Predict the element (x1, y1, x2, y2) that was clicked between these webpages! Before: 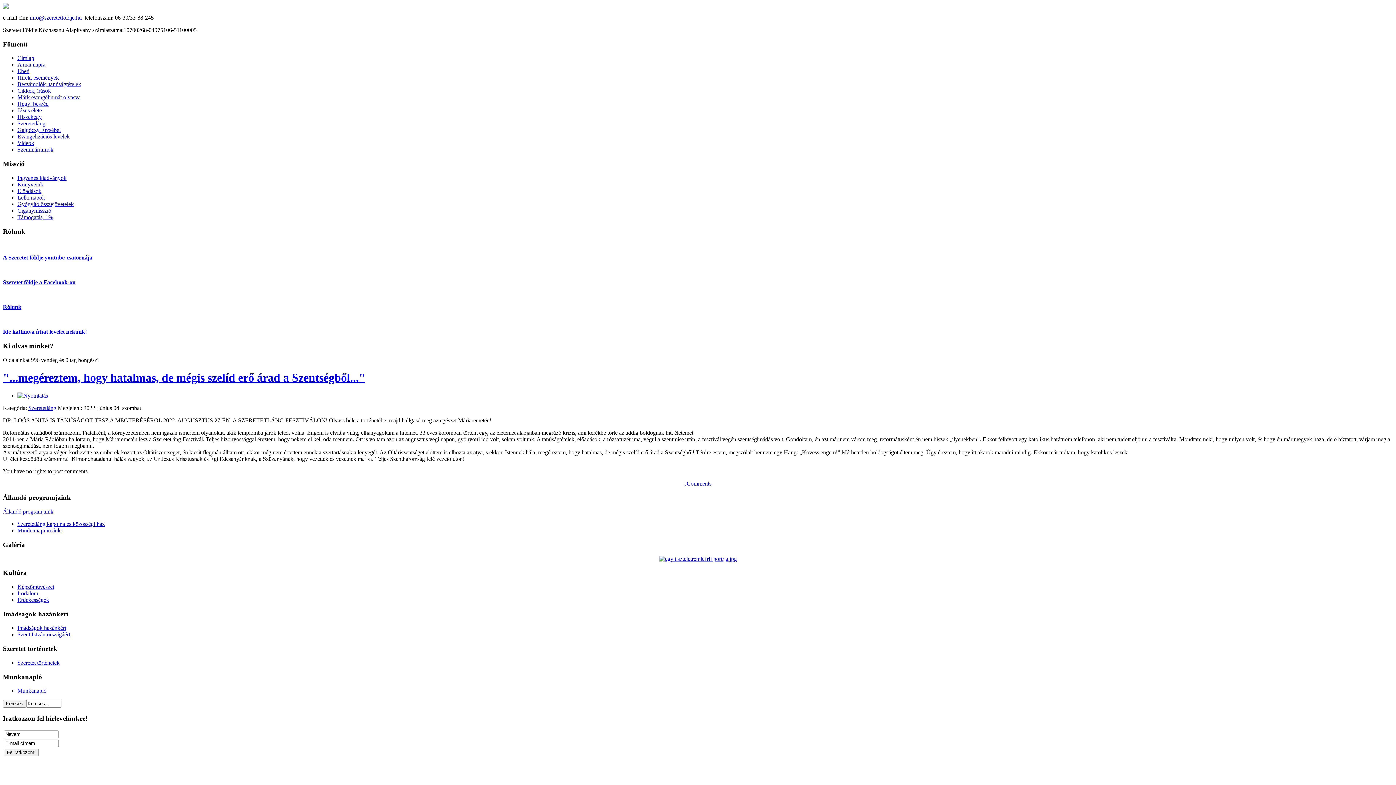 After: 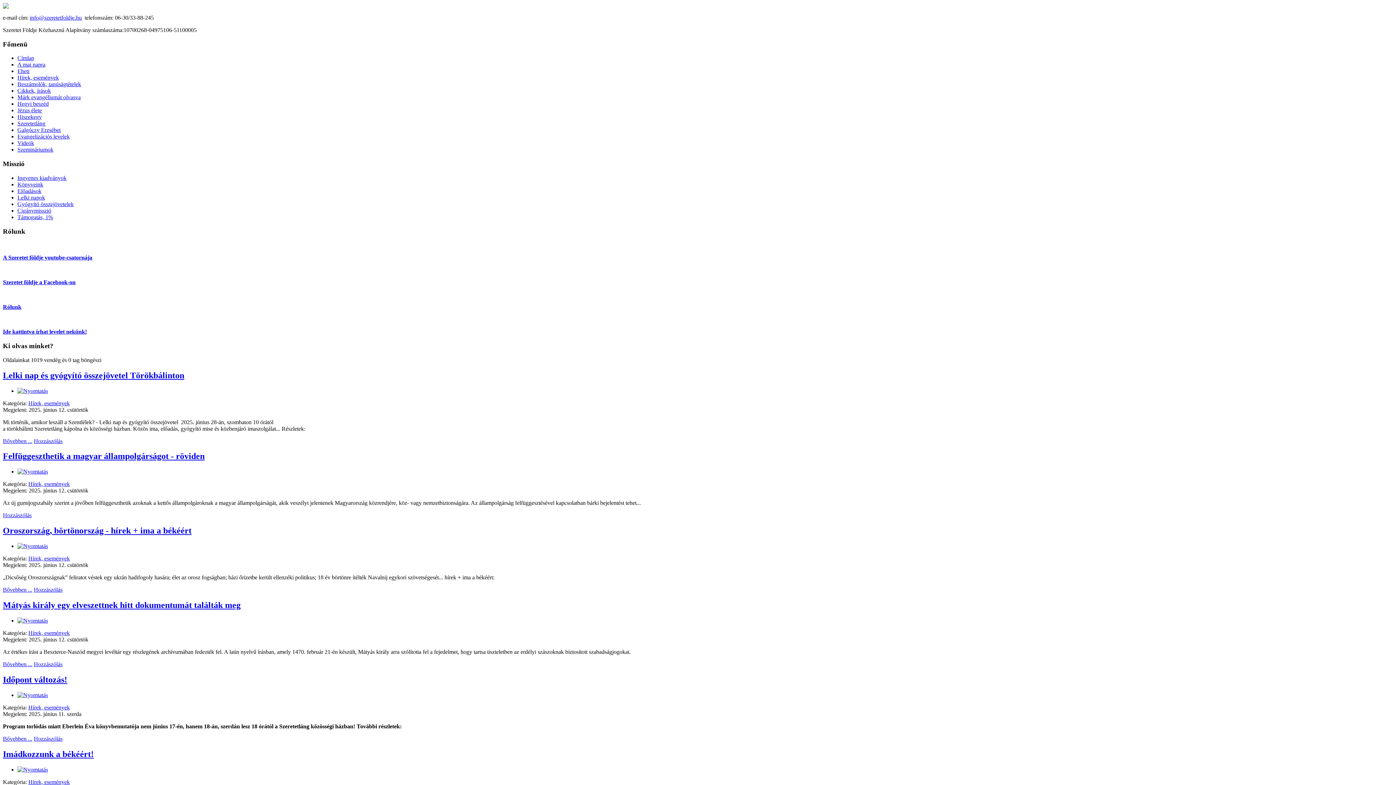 Action: label: Hírek, események bbox: (17, 74, 58, 80)